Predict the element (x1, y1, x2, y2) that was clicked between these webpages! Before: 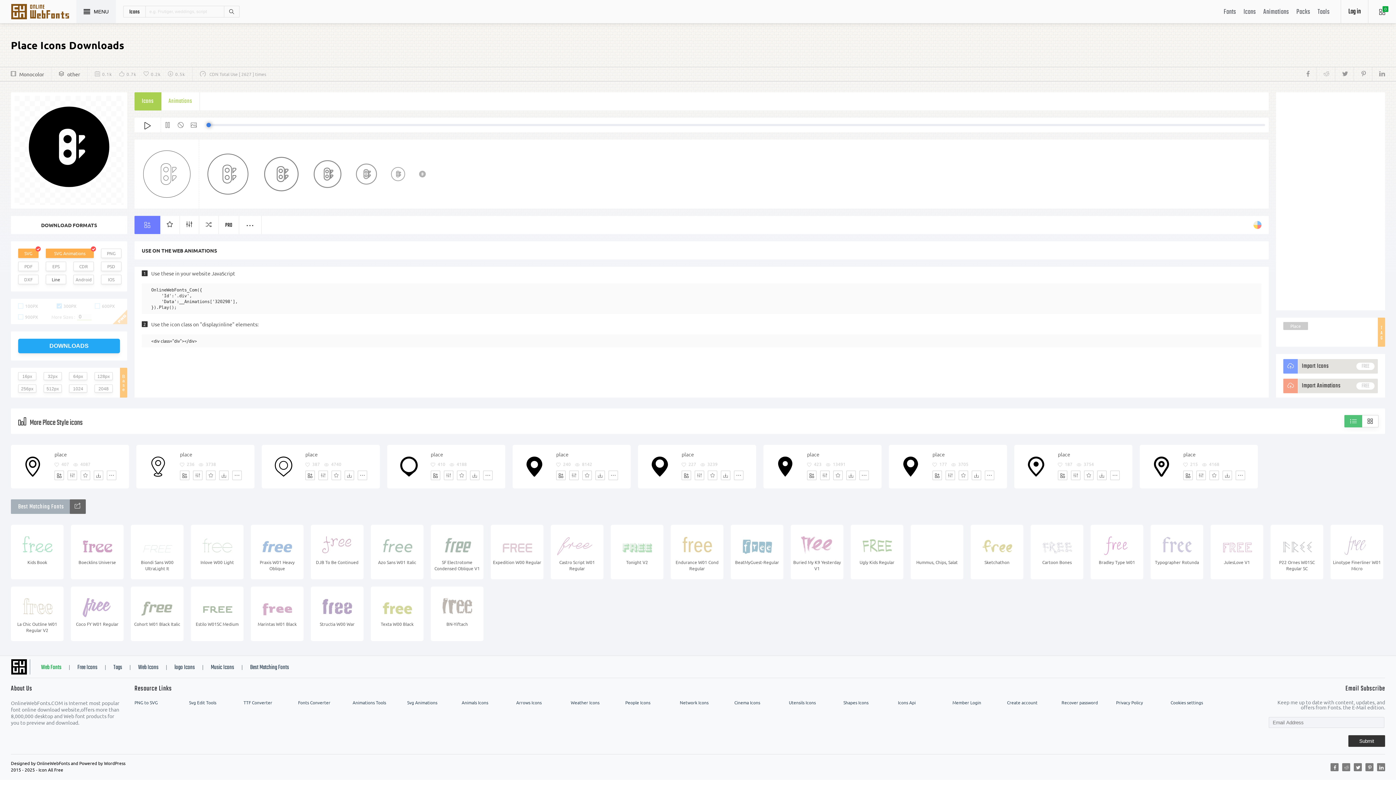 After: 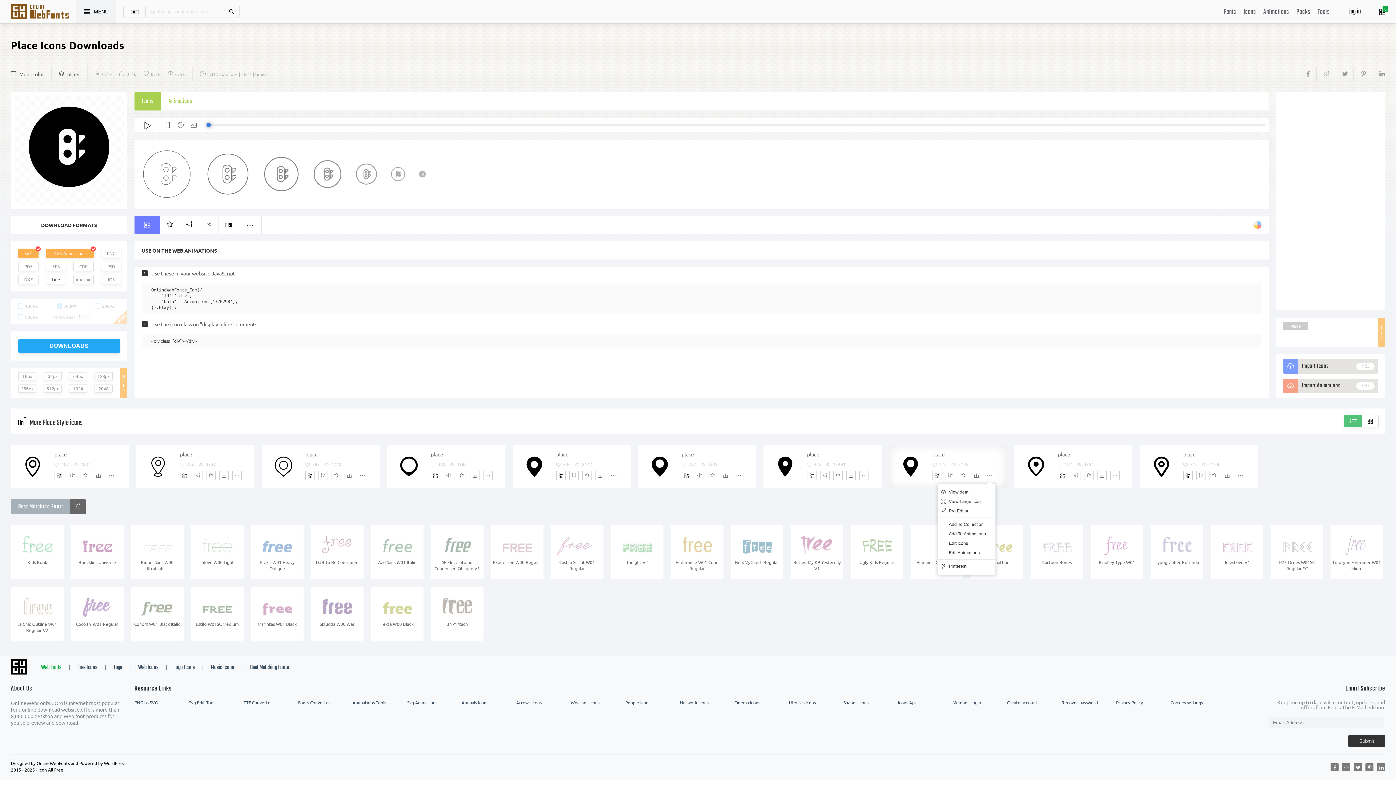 Action: label: More bbox: (985, 470, 994, 480)